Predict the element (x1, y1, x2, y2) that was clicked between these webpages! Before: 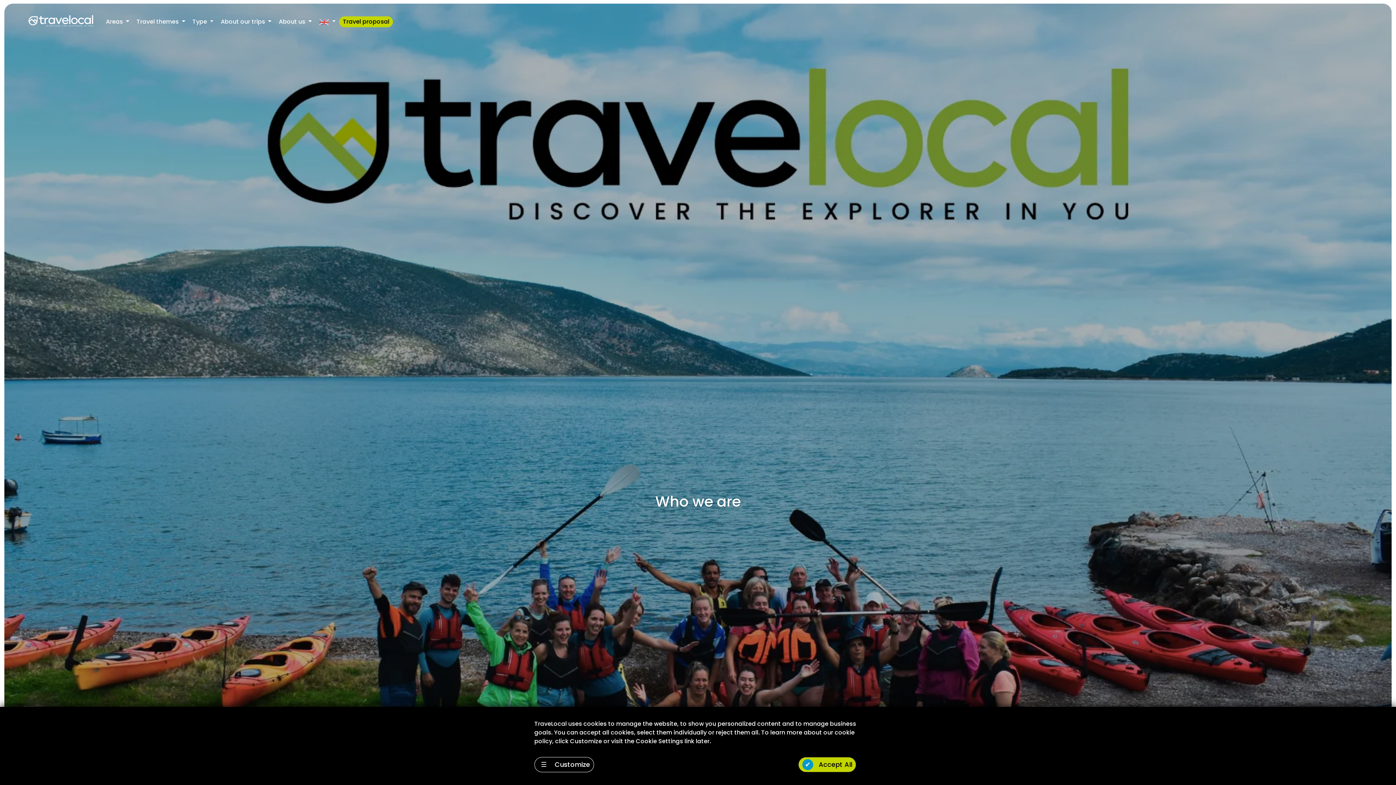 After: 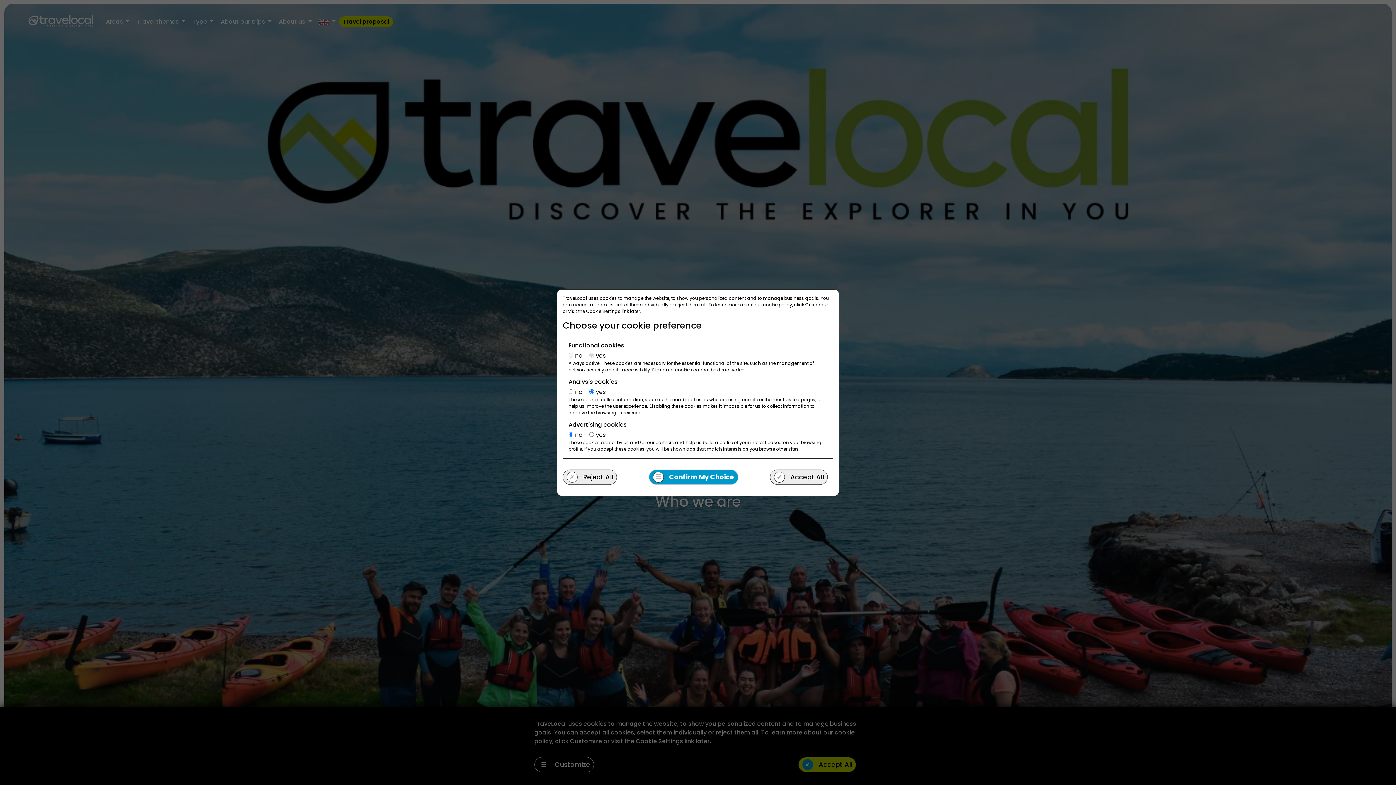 Action: bbox: (534, 757, 594, 772) label: ☰Customize